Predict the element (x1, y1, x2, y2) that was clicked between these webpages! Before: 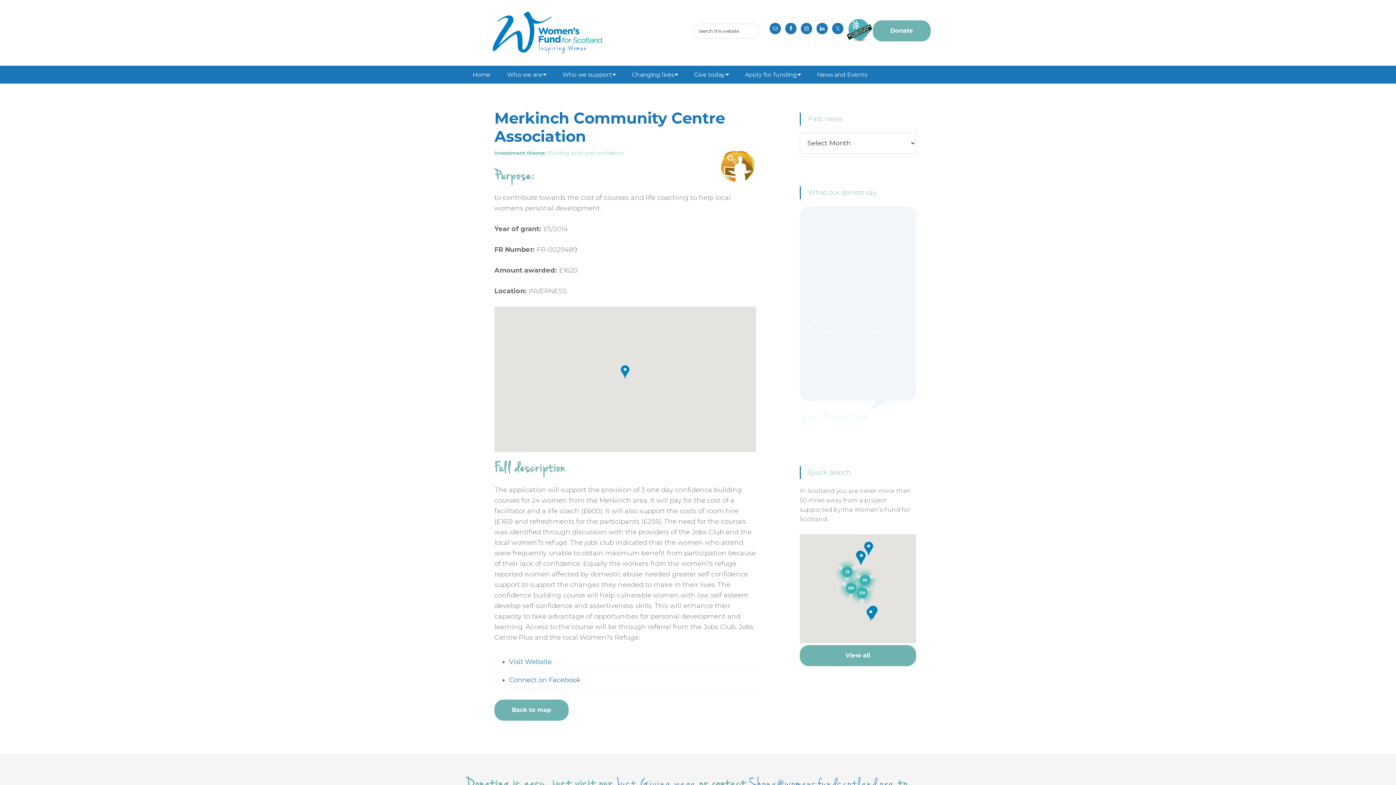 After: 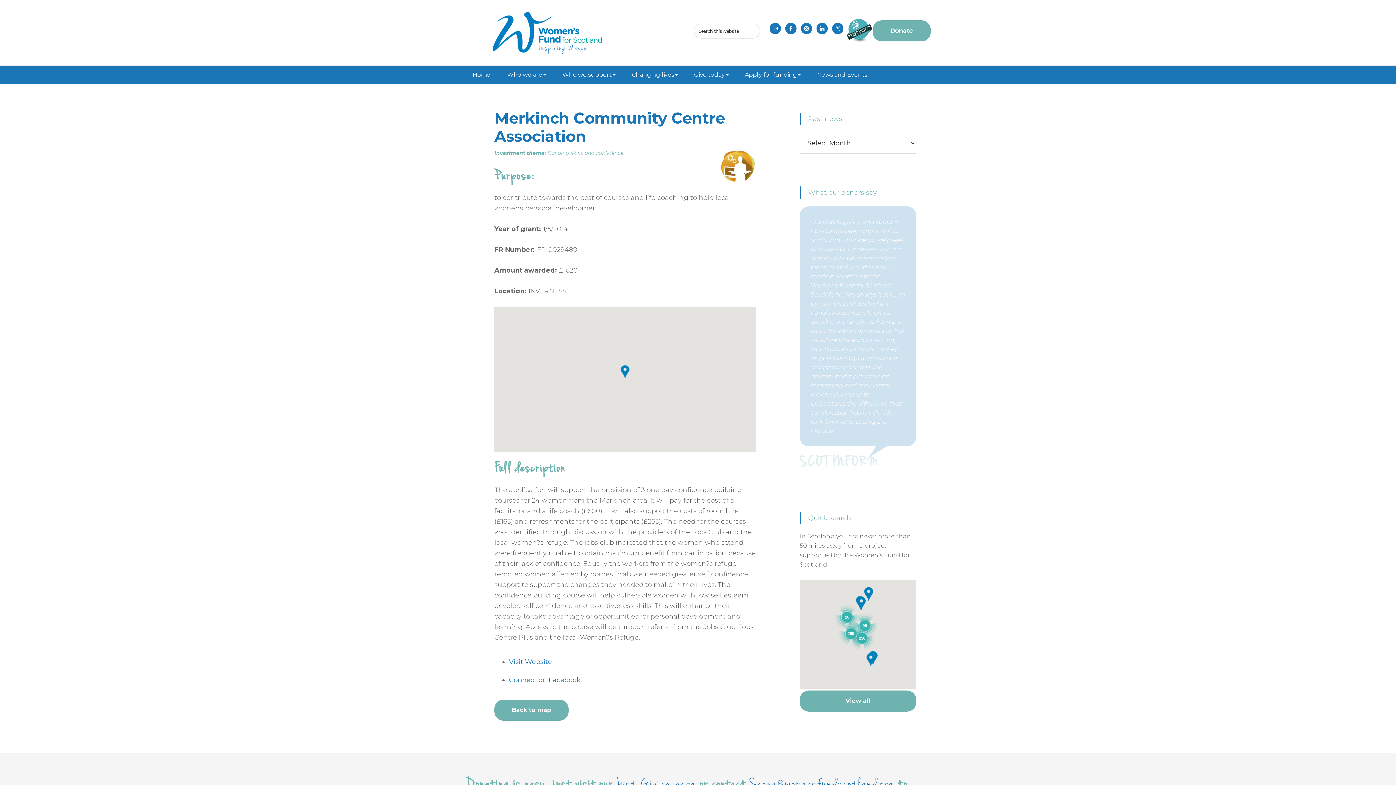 Action: bbox: (509, 676, 580, 684) label: Connect on Facebook